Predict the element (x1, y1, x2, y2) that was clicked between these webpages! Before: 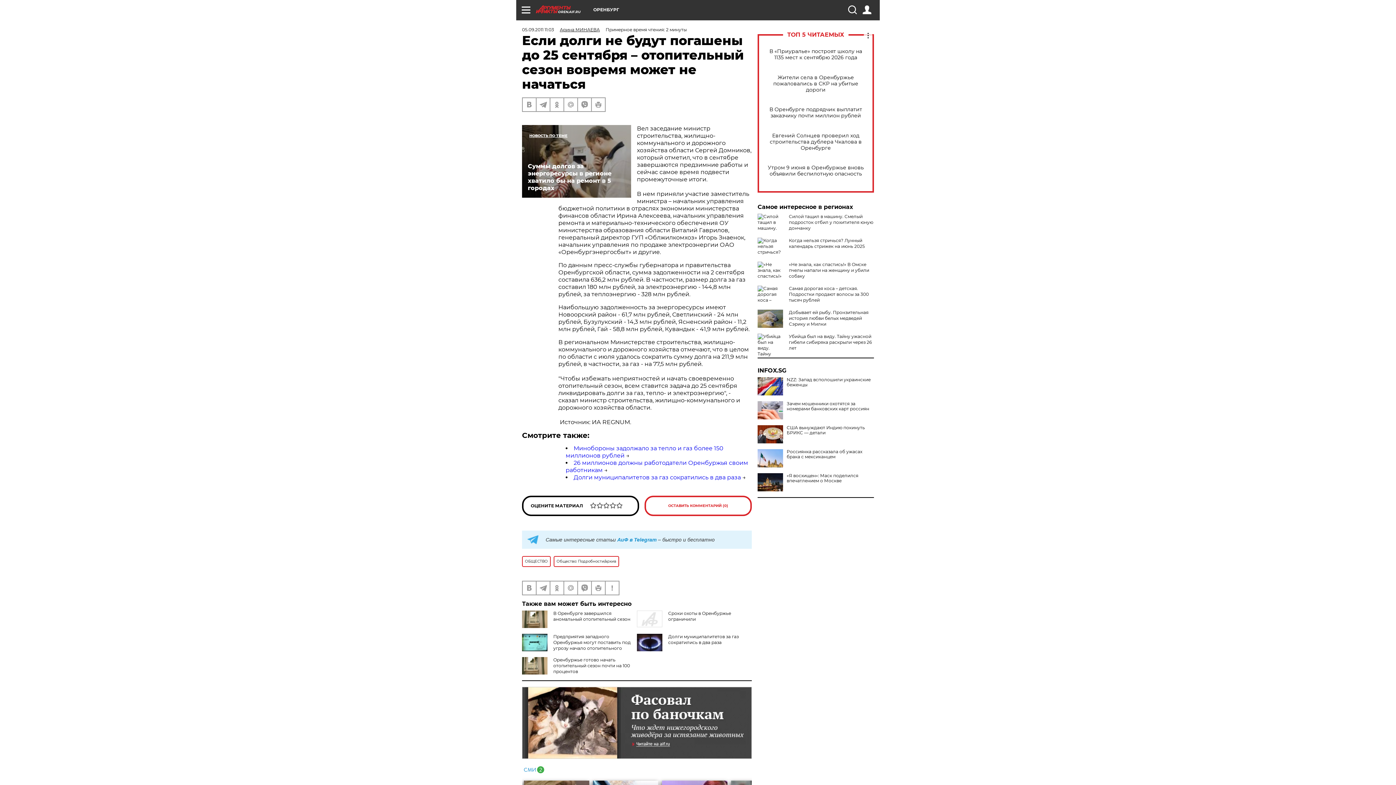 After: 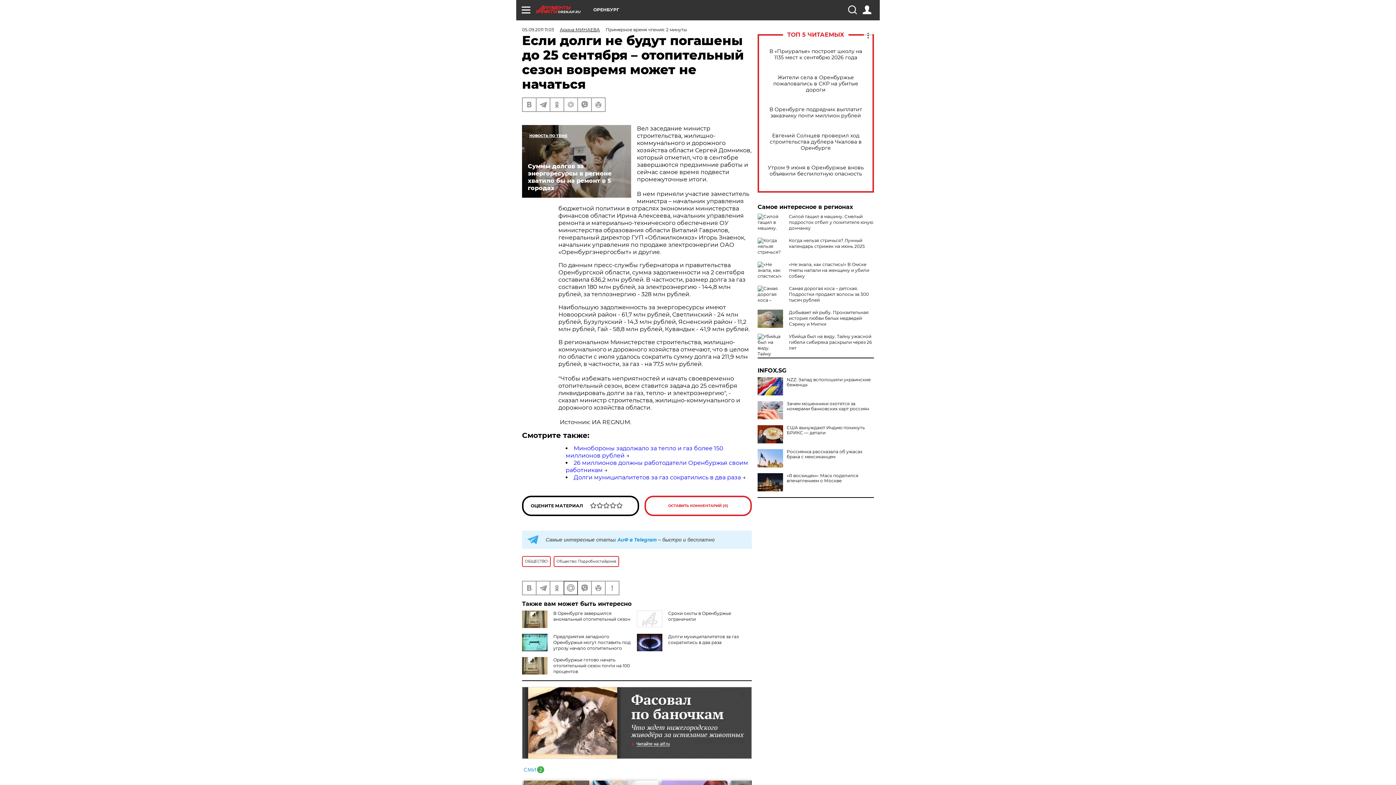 Action: bbox: (564, 581, 577, 594)